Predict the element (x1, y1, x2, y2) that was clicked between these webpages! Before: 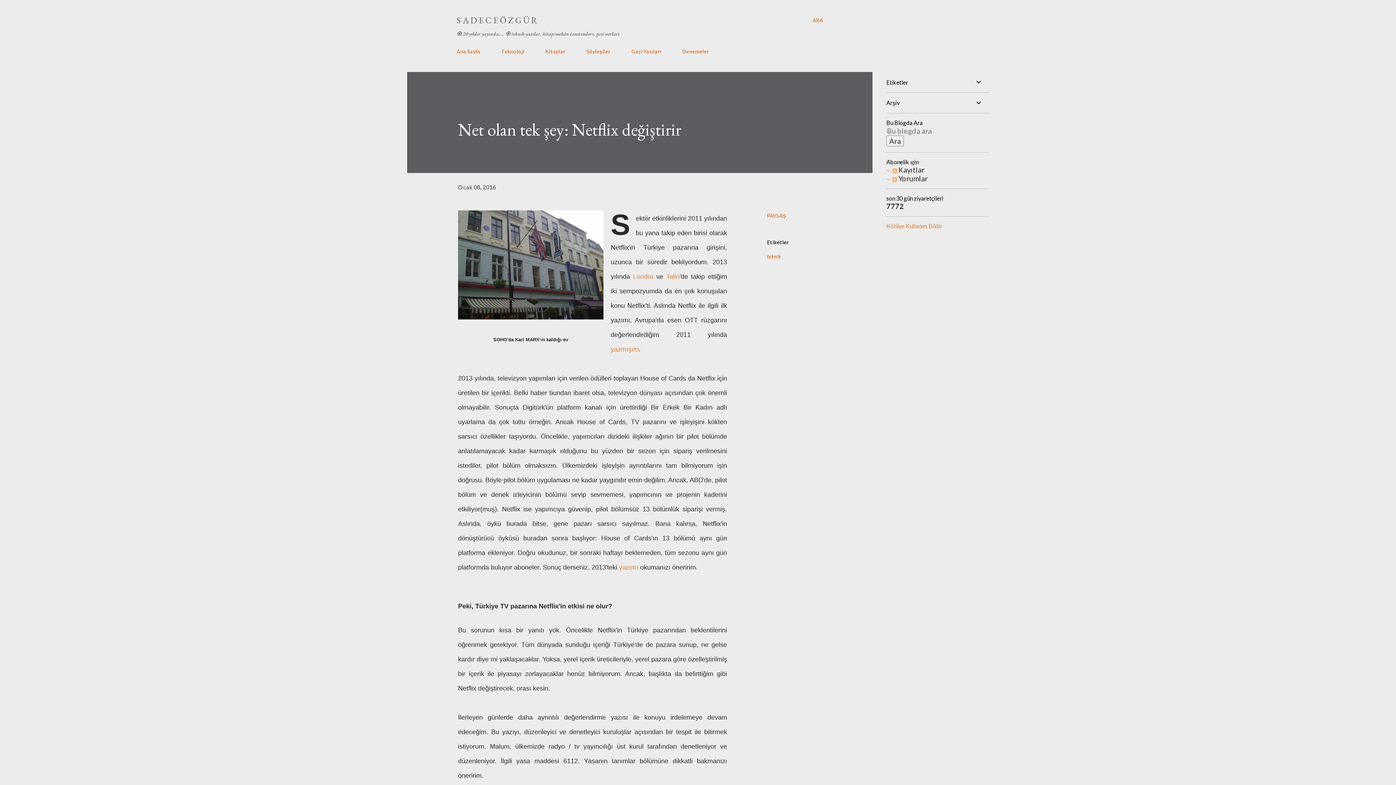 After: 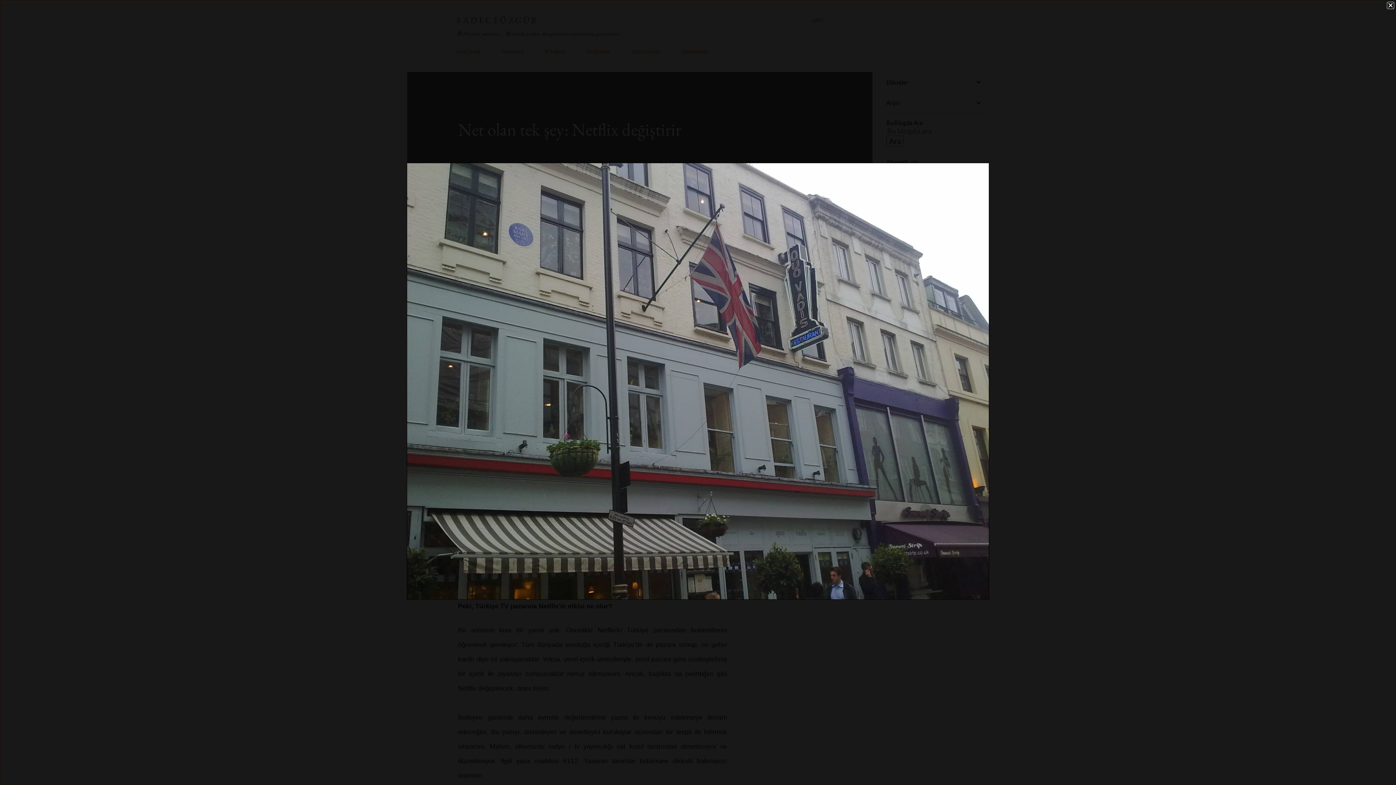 Action: bbox: (458, 210, 603, 324)